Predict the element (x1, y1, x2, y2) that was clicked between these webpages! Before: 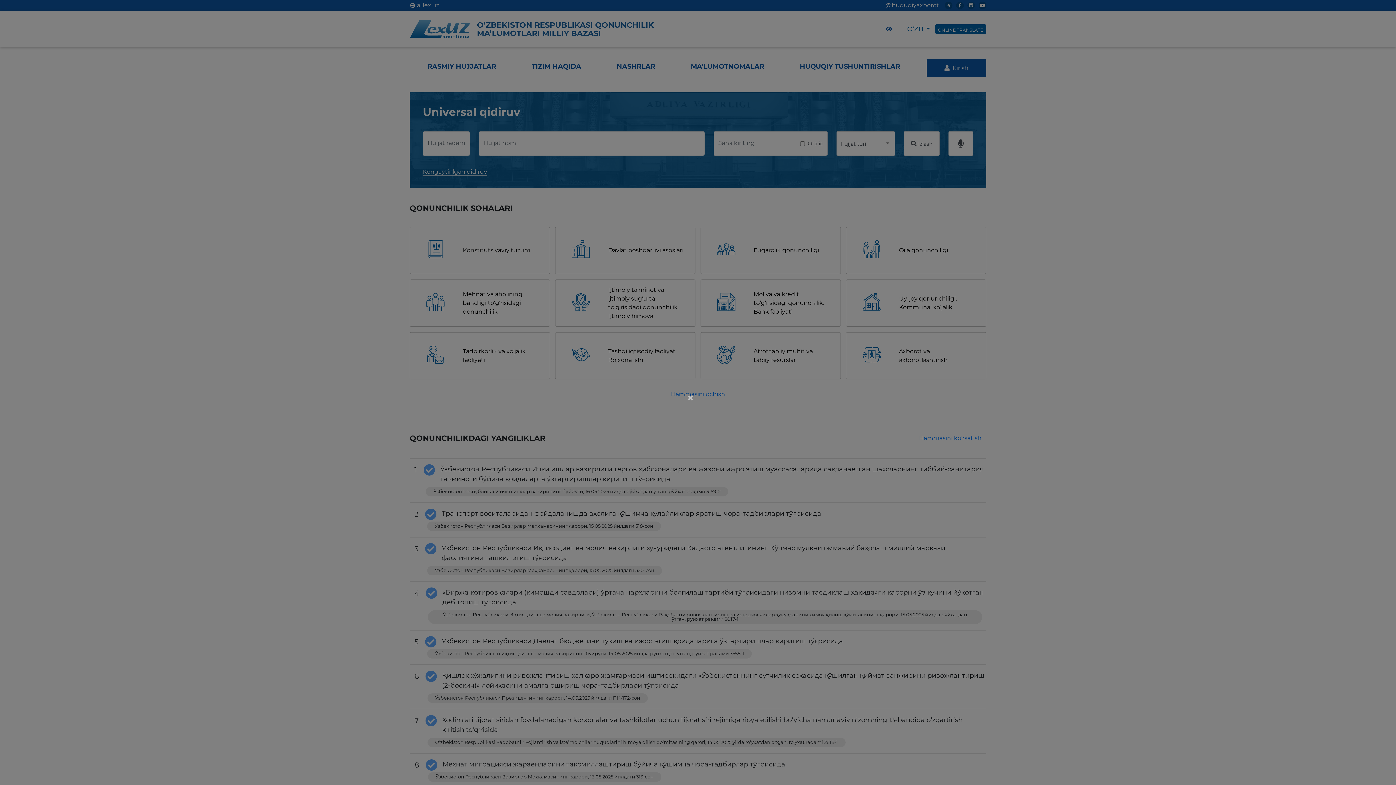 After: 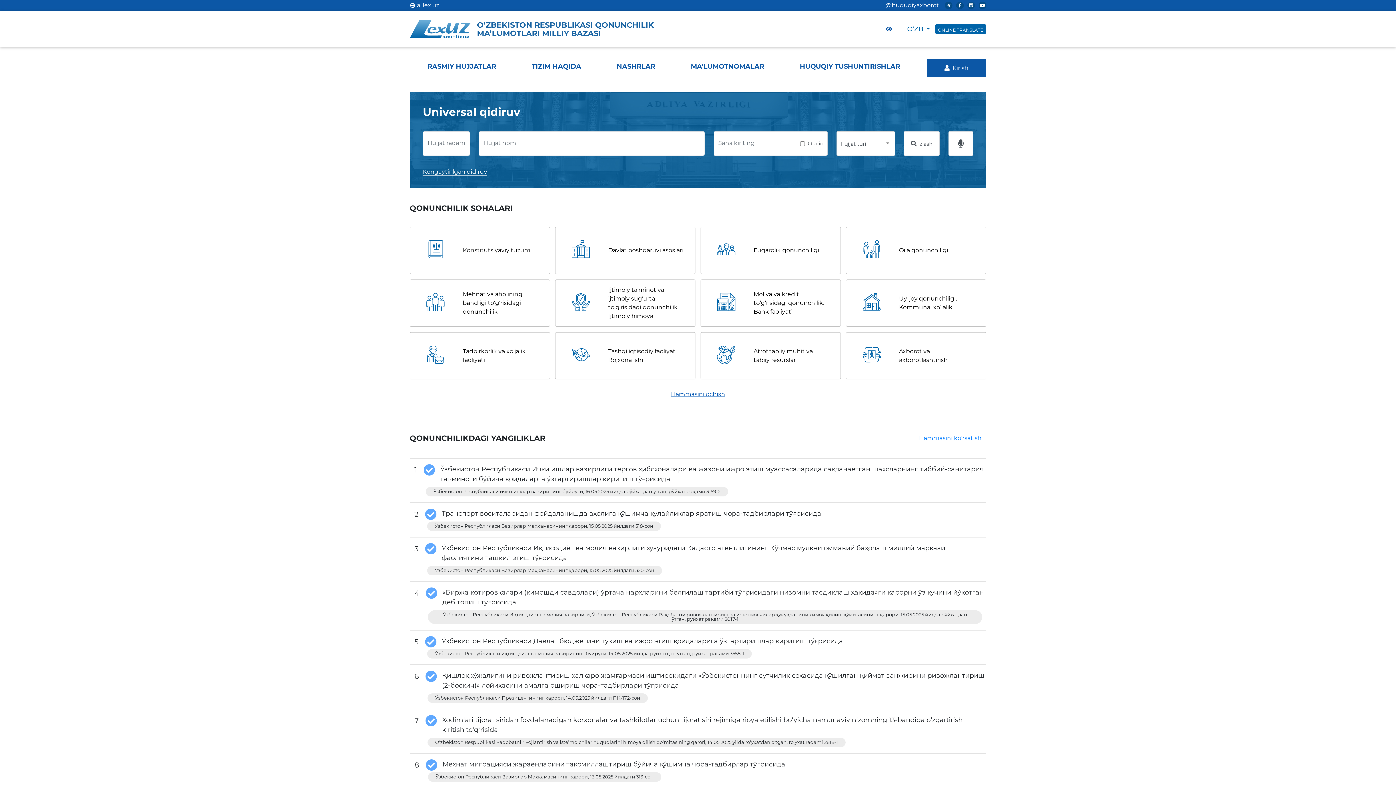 Action: bbox: (687, 392, 695, 403) label: ×